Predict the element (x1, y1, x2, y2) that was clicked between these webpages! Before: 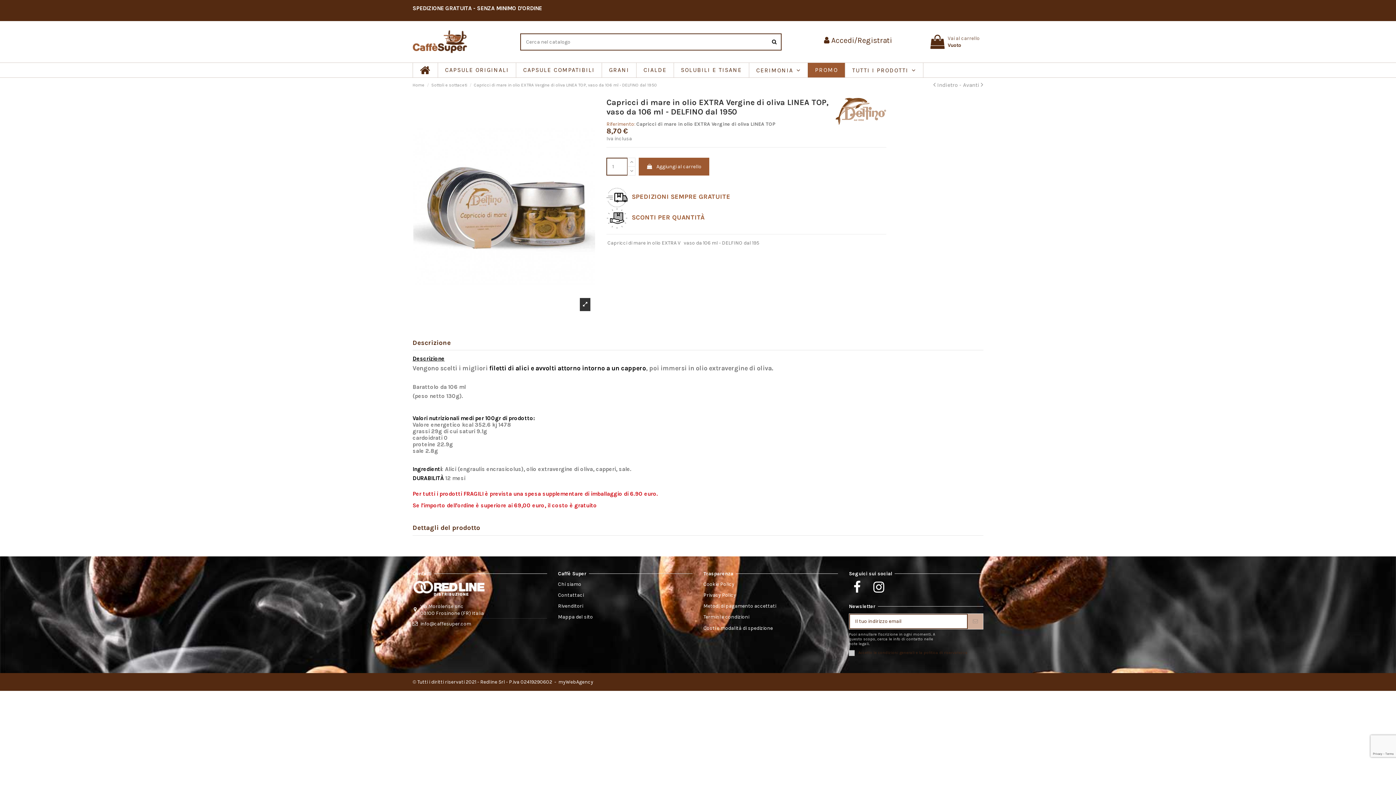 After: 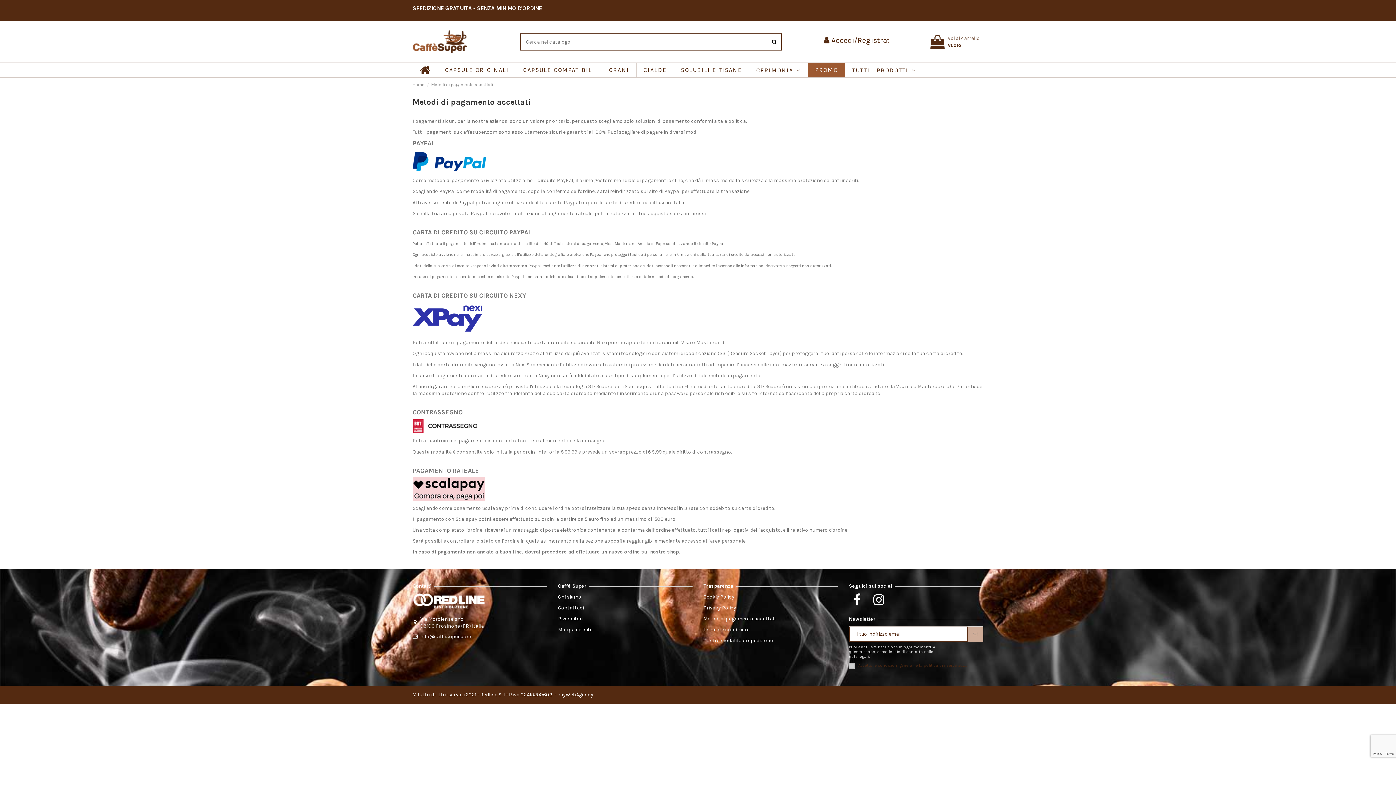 Action: label: Metodi di pagamento accettati bbox: (703, 603, 776, 609)